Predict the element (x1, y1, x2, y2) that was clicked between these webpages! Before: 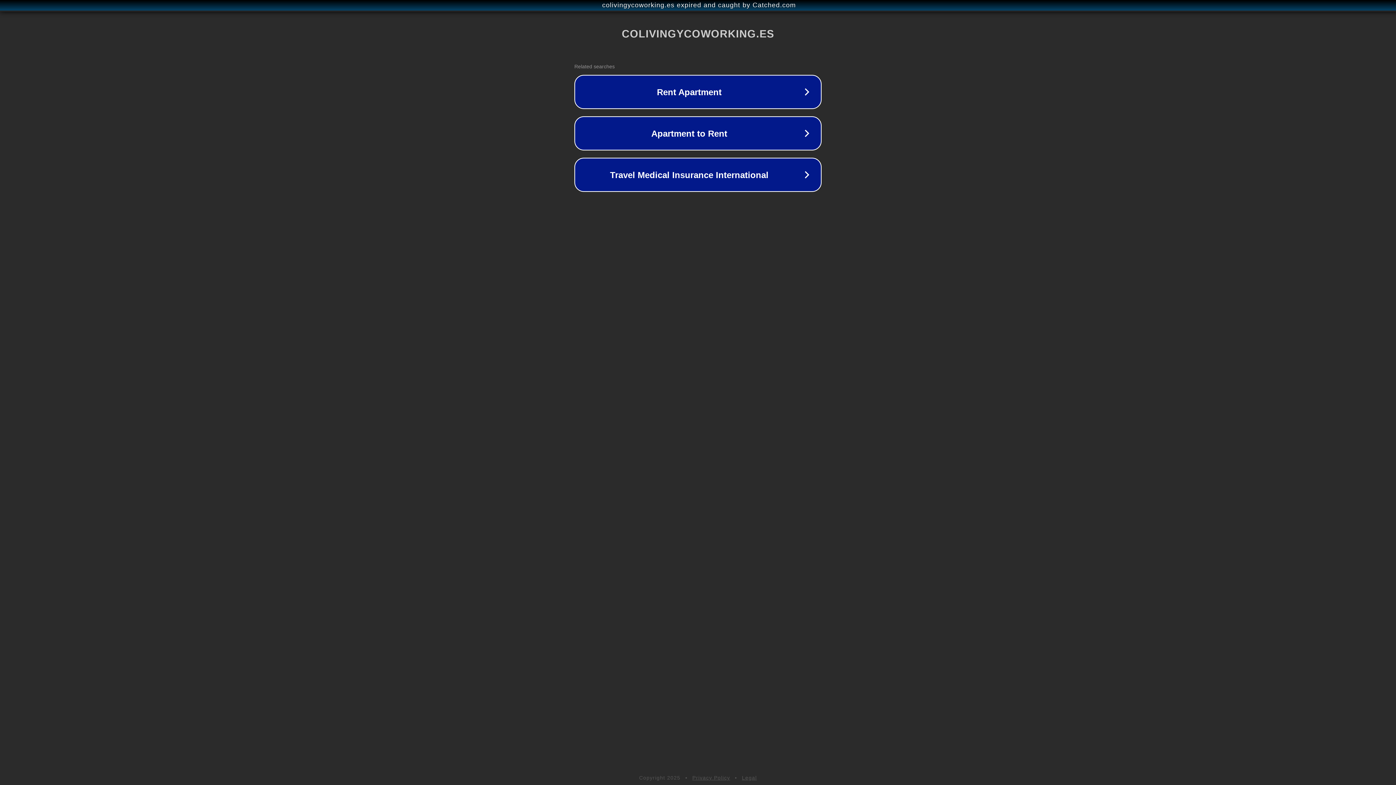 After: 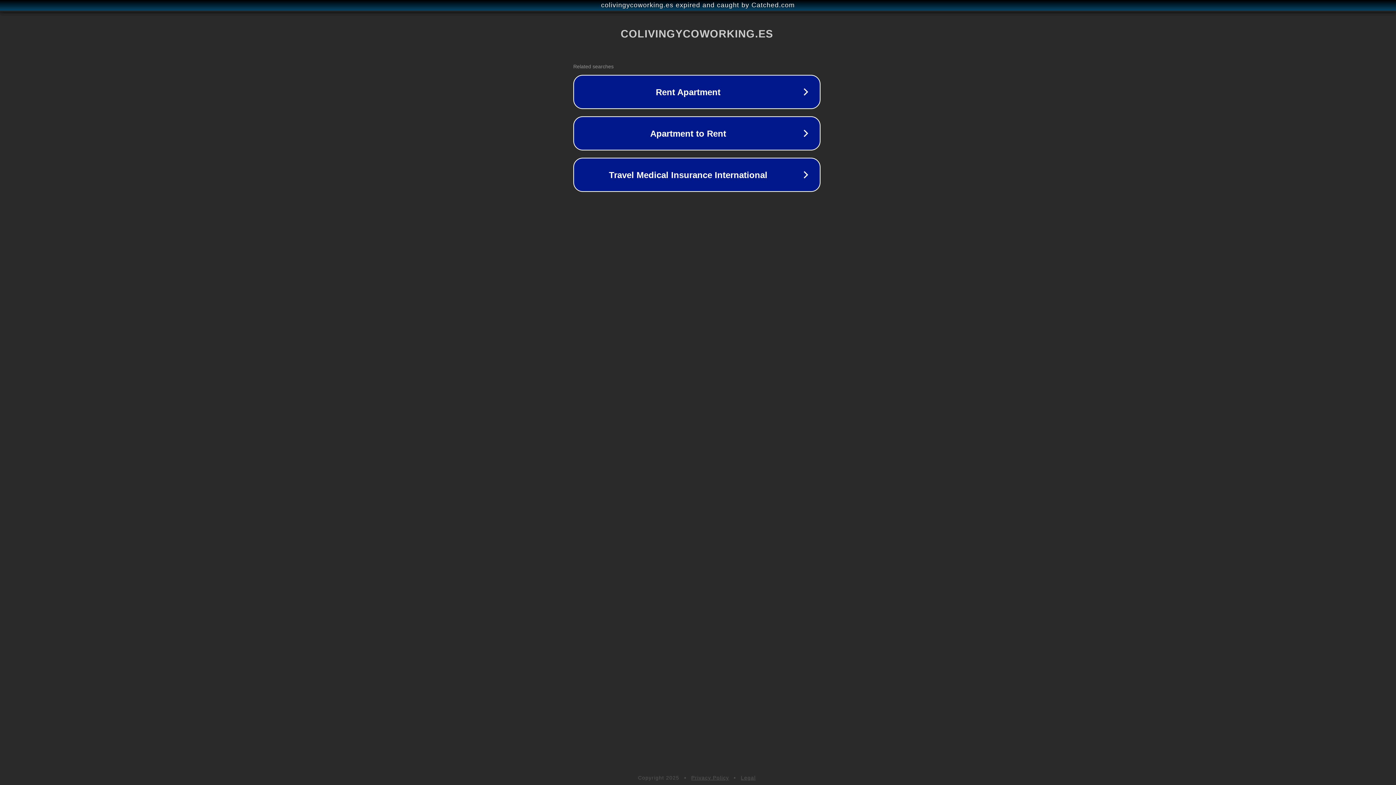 Action: label: colivingycoworking.es expired and caught by Catched.com bbox: (1, 1, 1397, 9)